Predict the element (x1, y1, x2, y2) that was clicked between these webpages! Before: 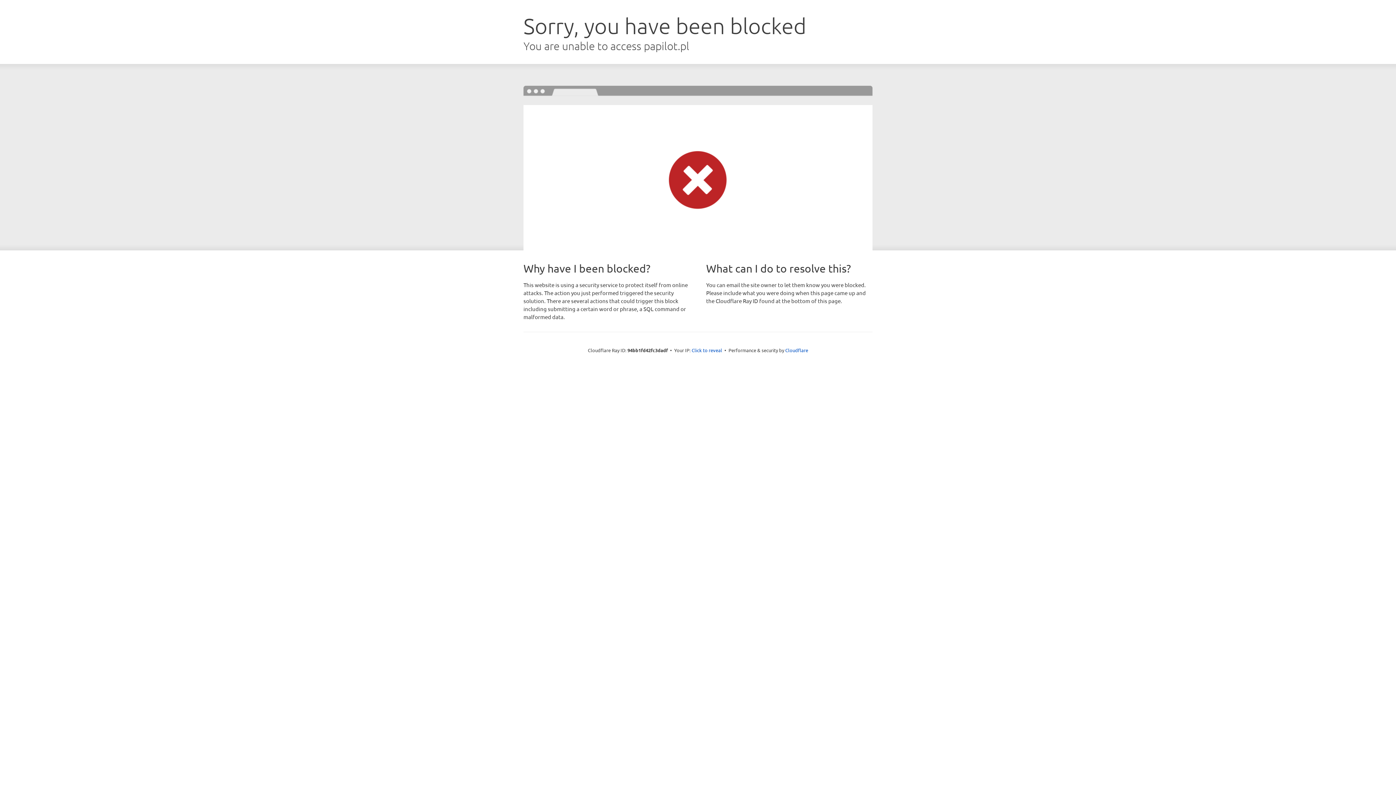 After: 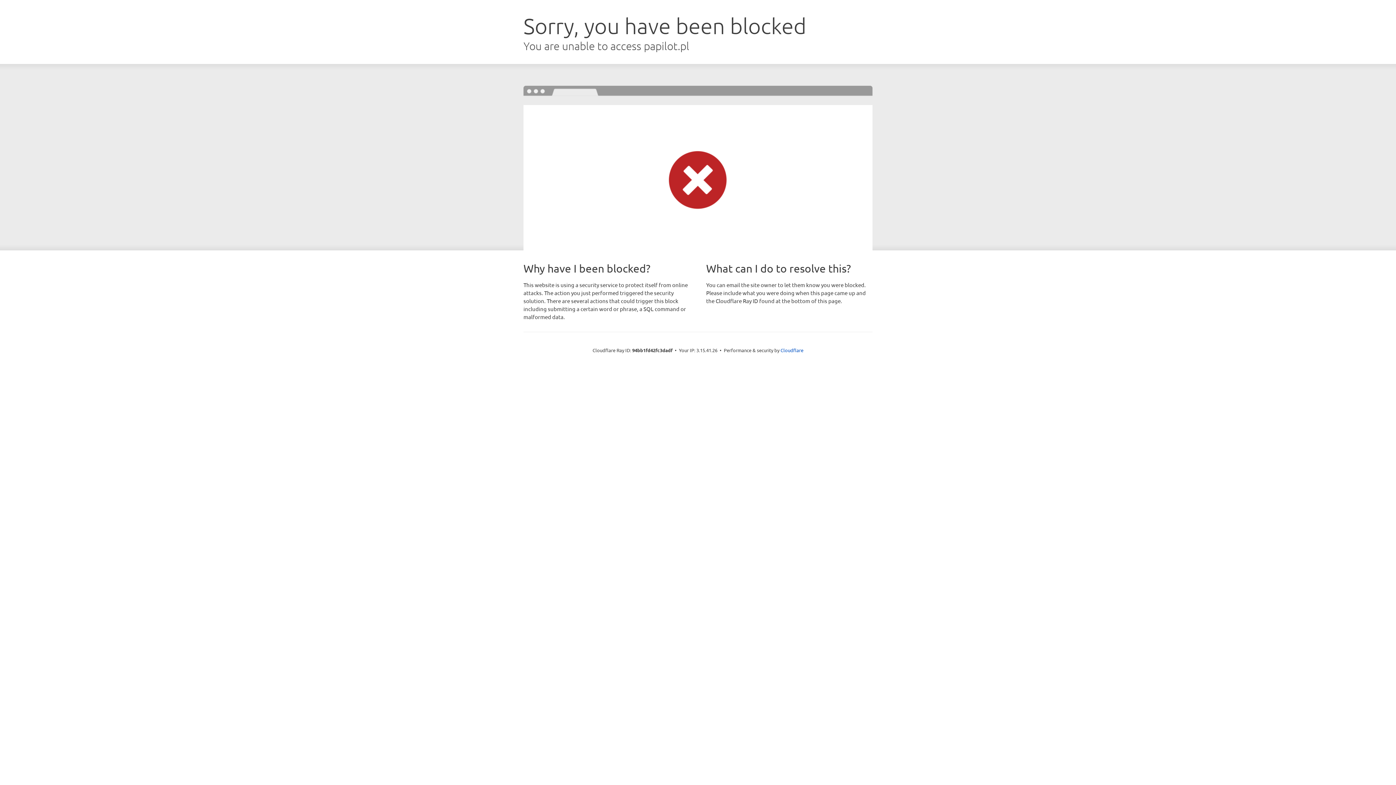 Action: bbox: (691, 346, 722, 353) label: Click to reveal